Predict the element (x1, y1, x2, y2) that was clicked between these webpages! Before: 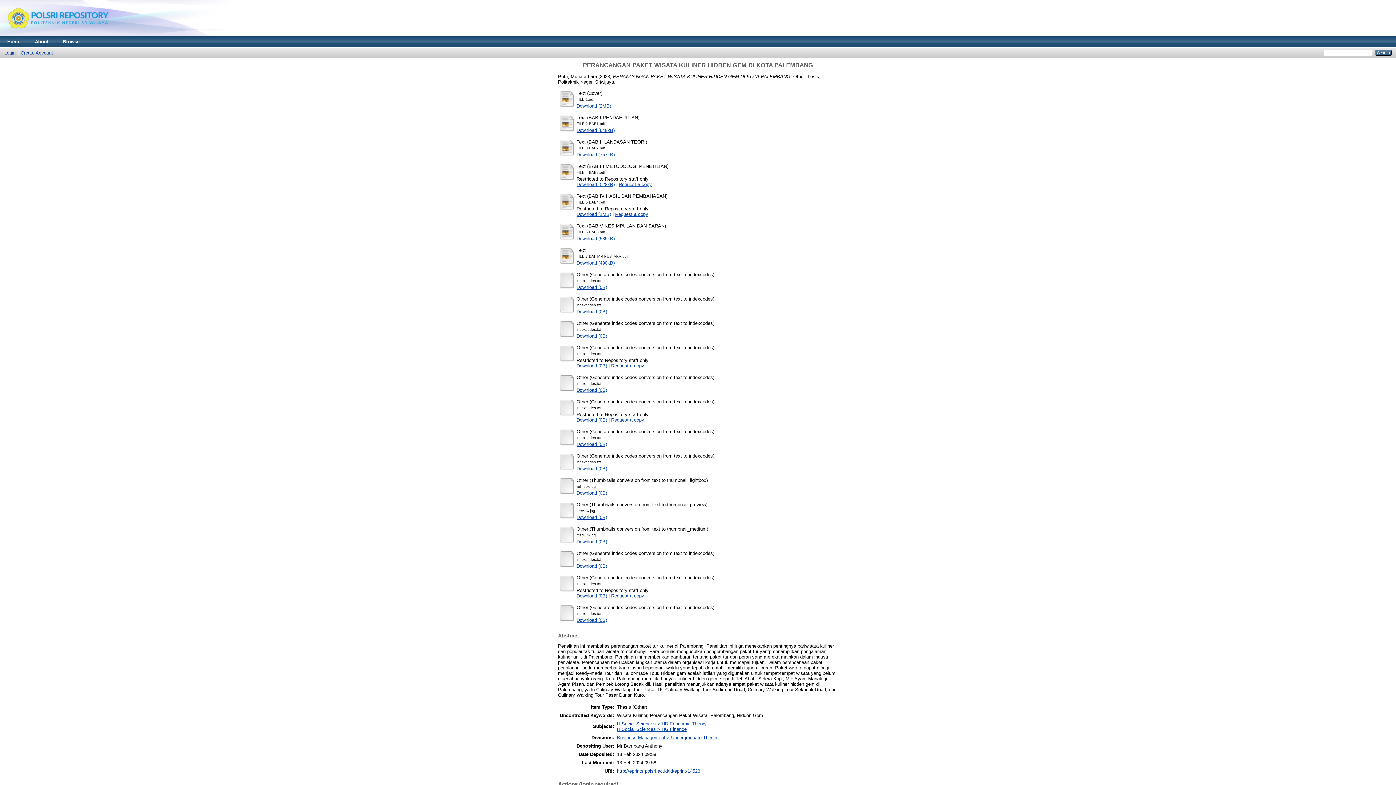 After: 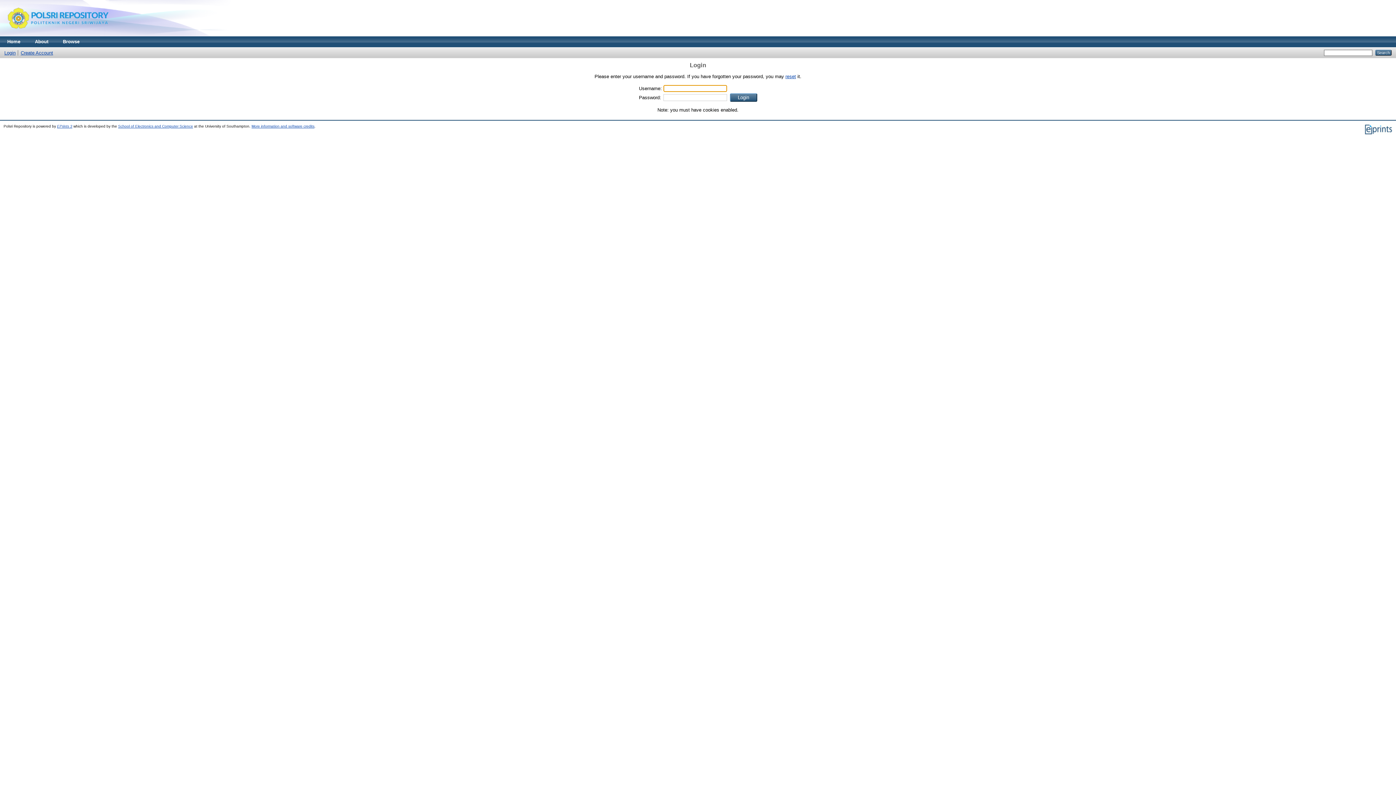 Action: label: Download (0B) bbox: (576, 417, 607, 422)